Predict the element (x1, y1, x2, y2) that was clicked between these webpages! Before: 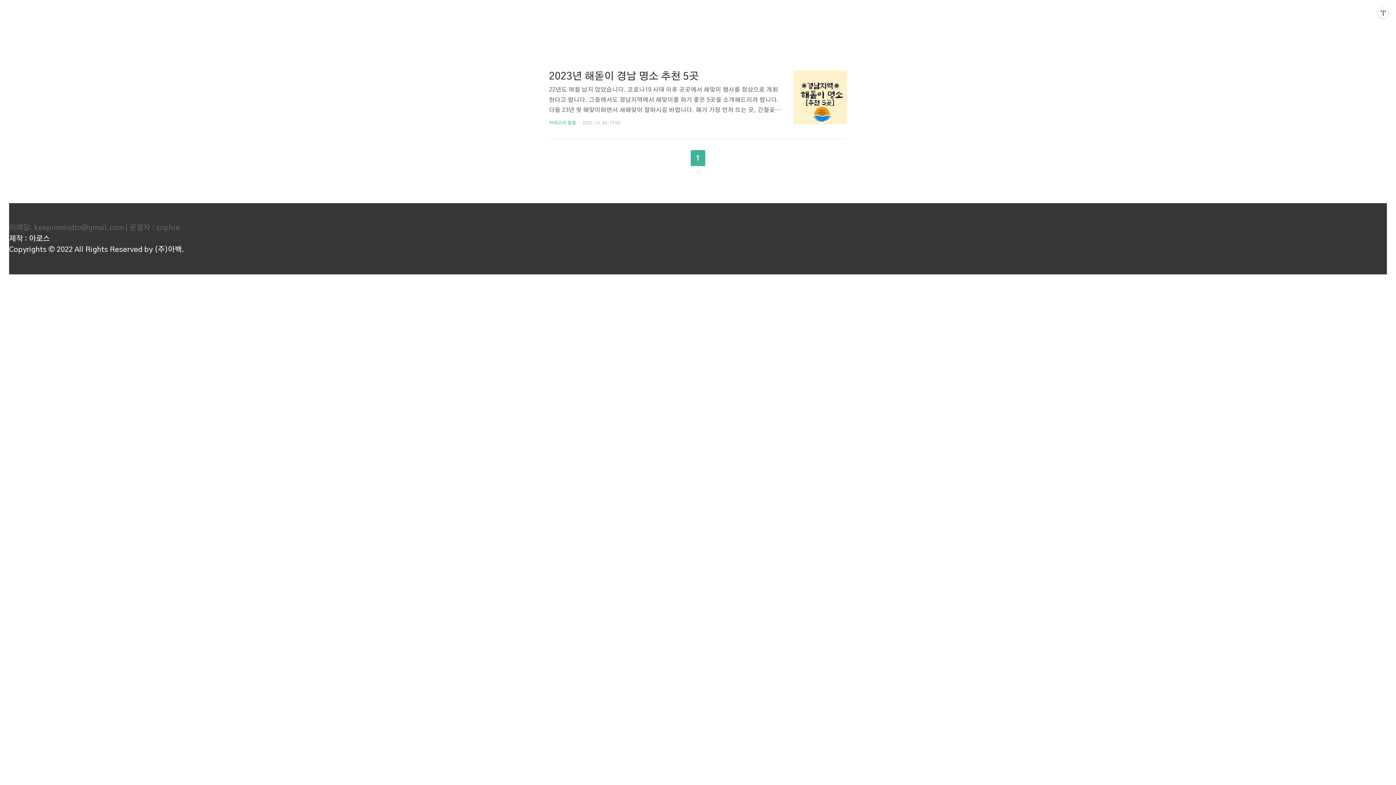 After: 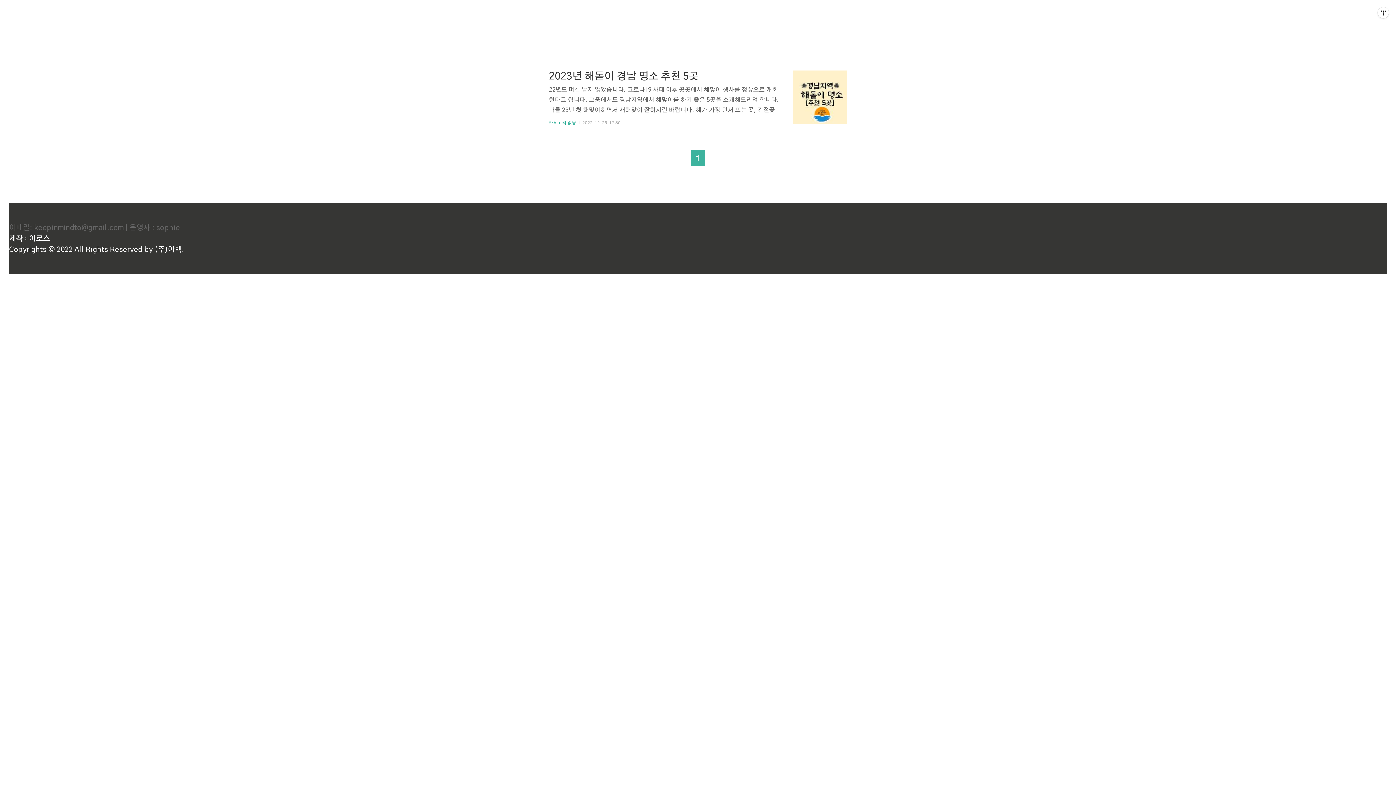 Action: bbox: (674, 152, 683, 161) label: 이전